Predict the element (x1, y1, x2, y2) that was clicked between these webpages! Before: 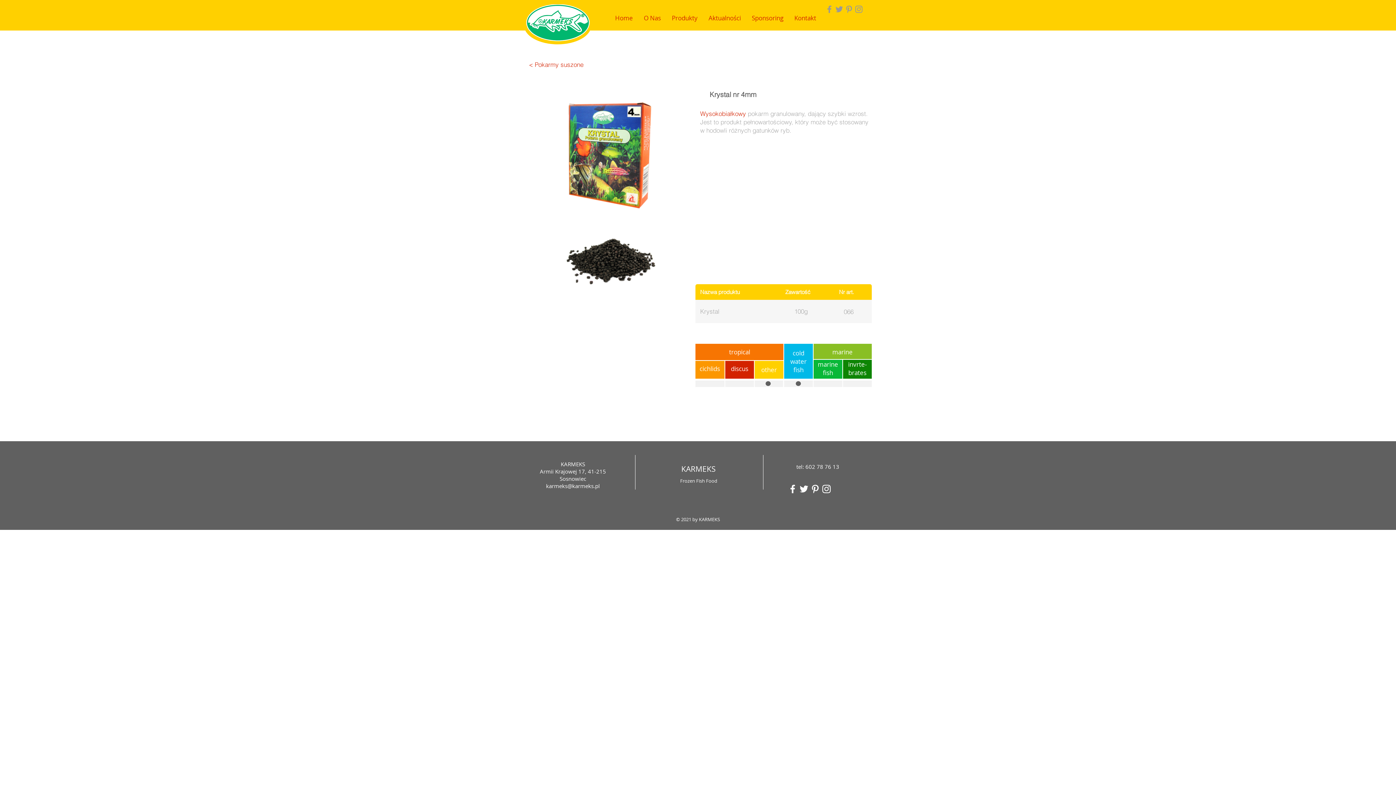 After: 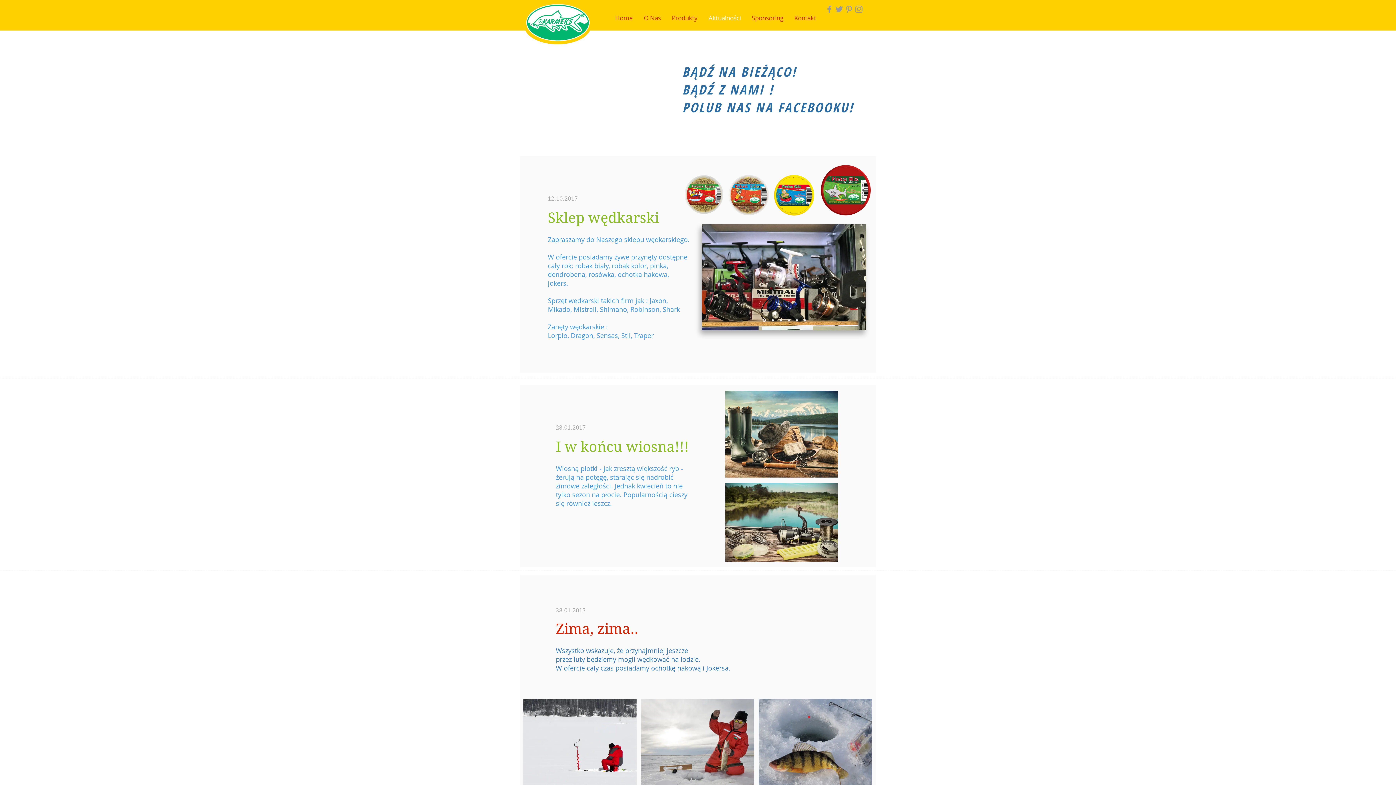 Action: label: Aktualności bbox: (703, 11, 746, 24)